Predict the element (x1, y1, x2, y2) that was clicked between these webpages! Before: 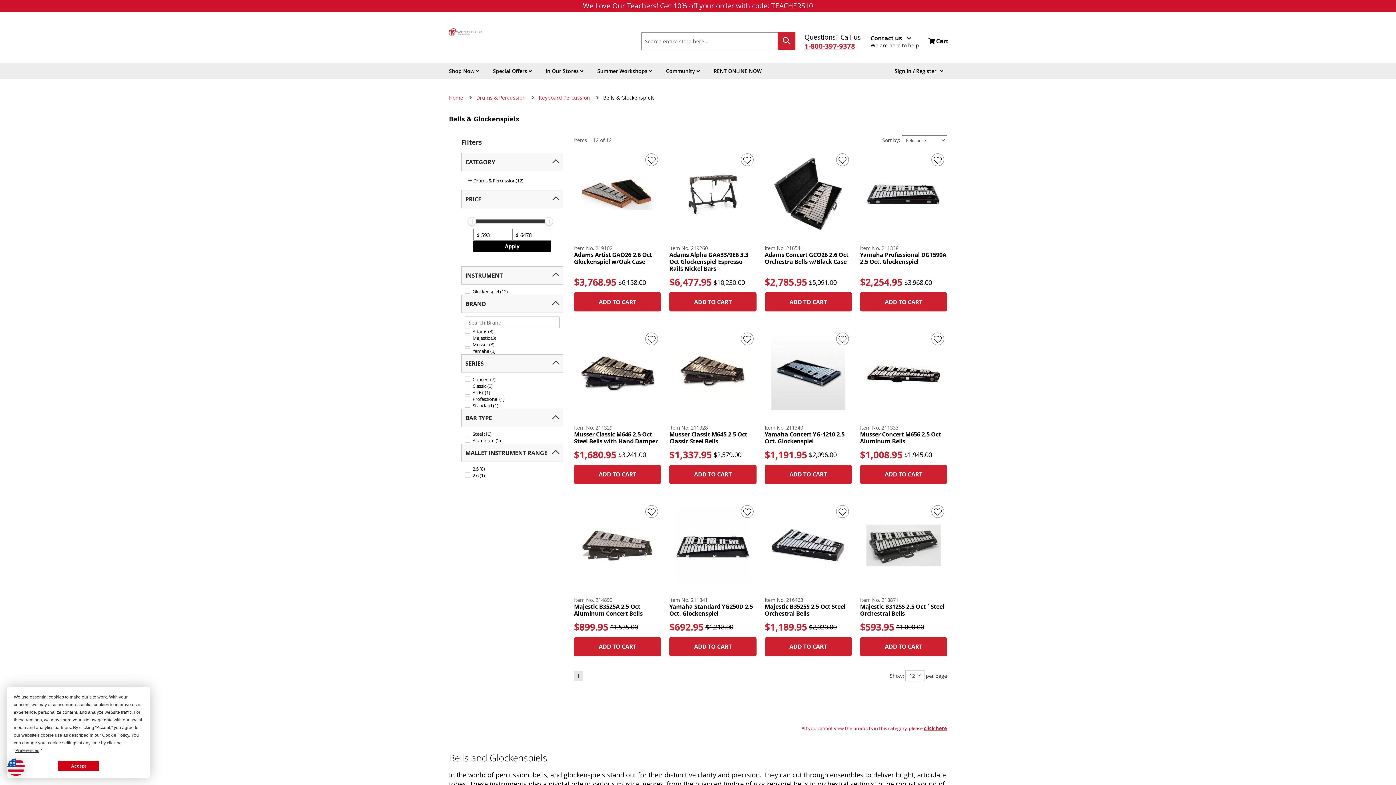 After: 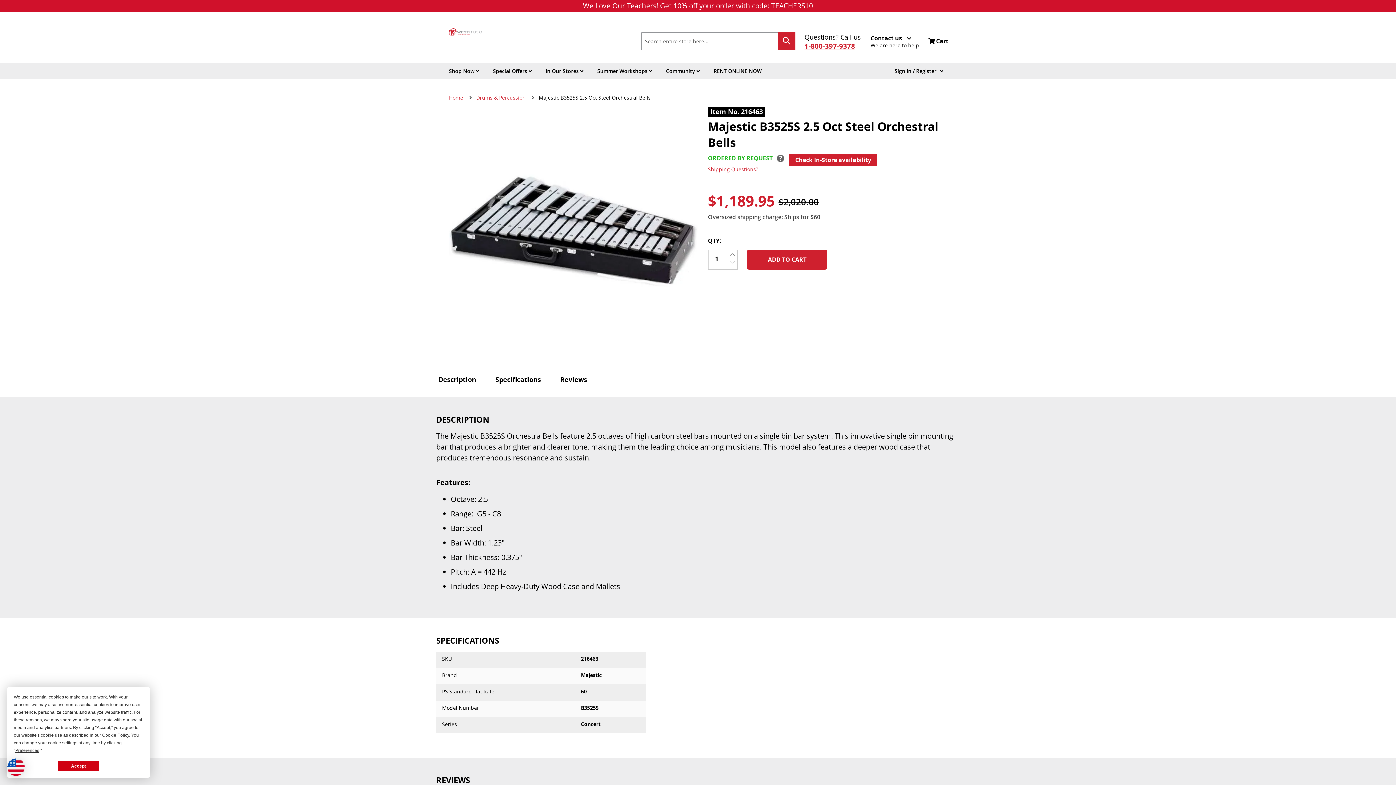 Action: bbox: (764, 596, 851, 617) label: Item No. 216463
Majestic B3525S 2.5 Oct Steel Orchestral Bells